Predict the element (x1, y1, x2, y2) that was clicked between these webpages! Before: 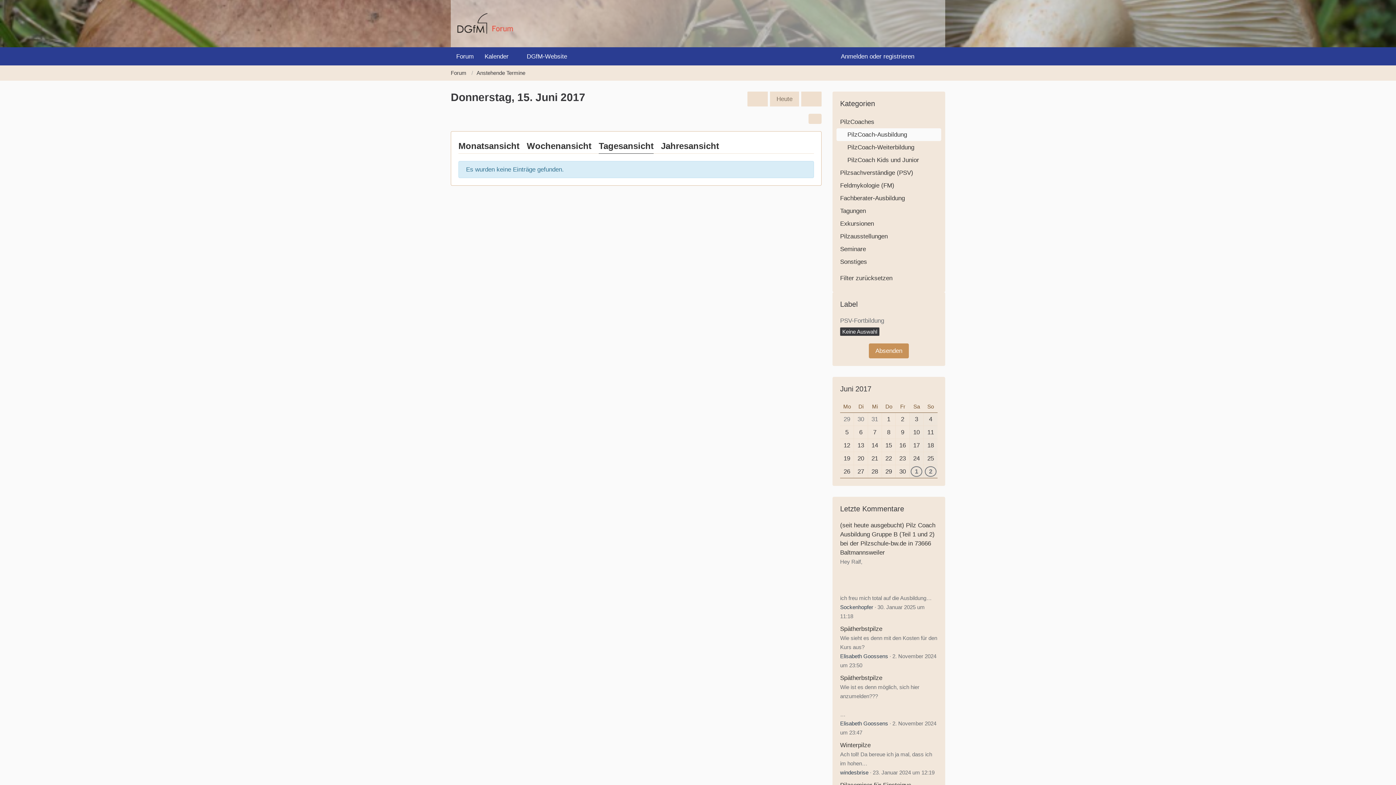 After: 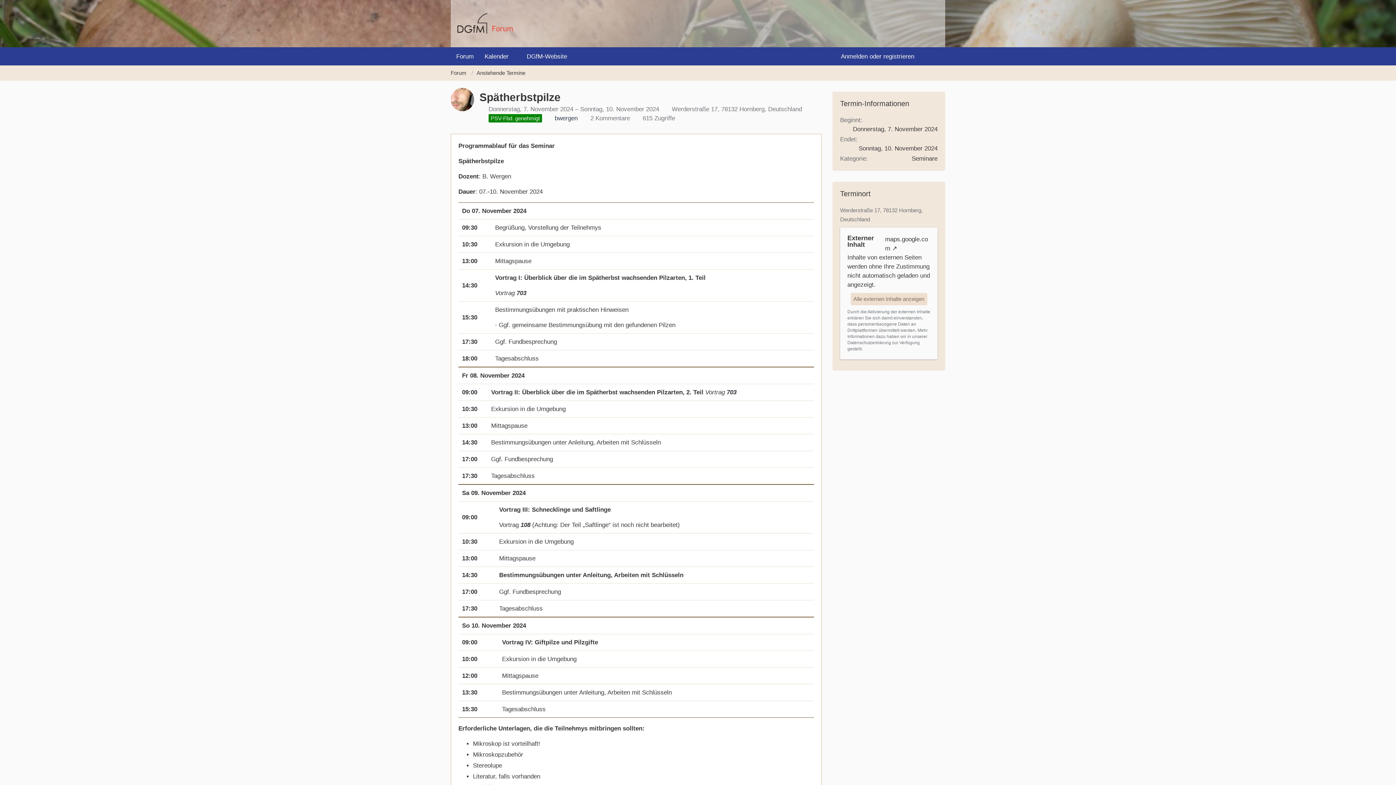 Action: label: Spätherbstpilze bbox: (840, 625, 882, 632)